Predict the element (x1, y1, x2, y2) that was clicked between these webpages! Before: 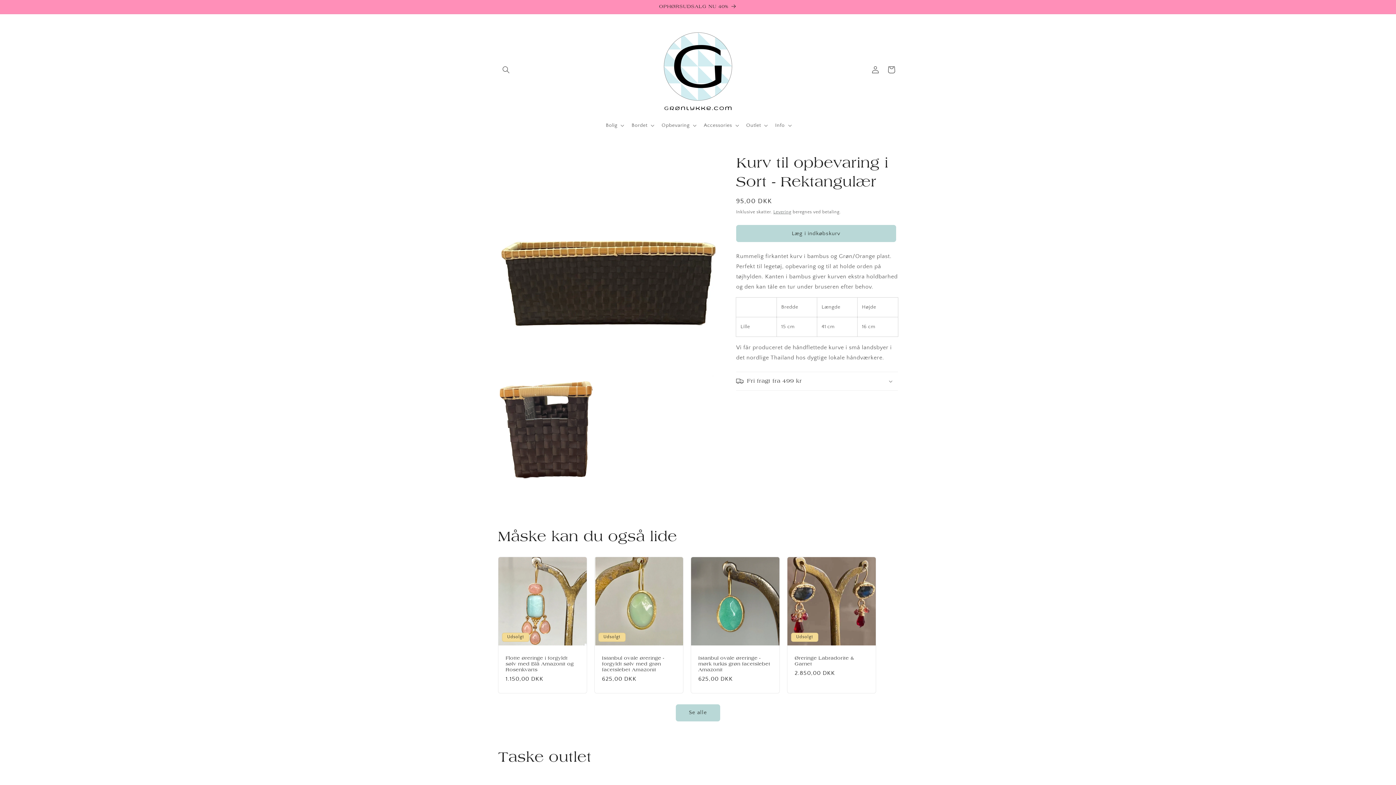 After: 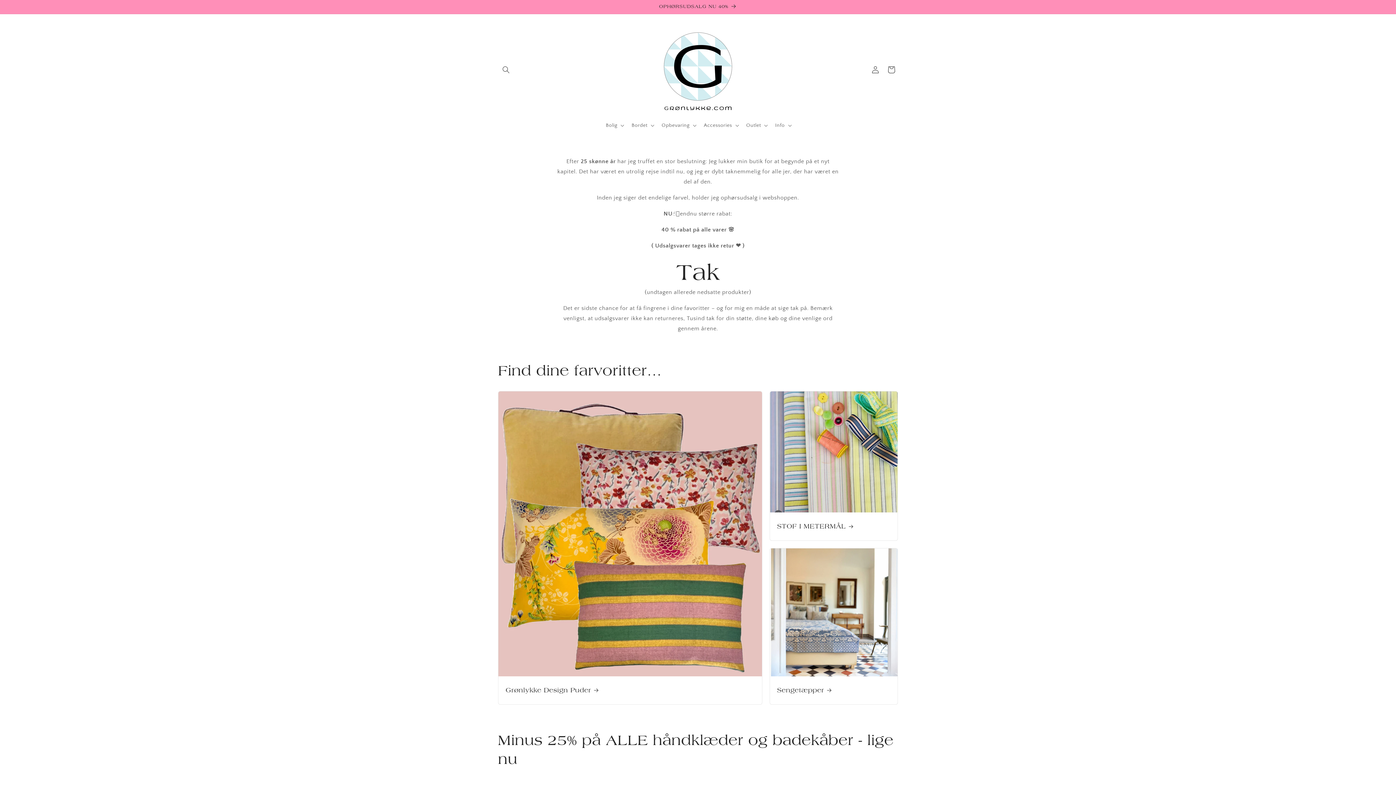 Action: bbox: (650, 21, 746, 117)